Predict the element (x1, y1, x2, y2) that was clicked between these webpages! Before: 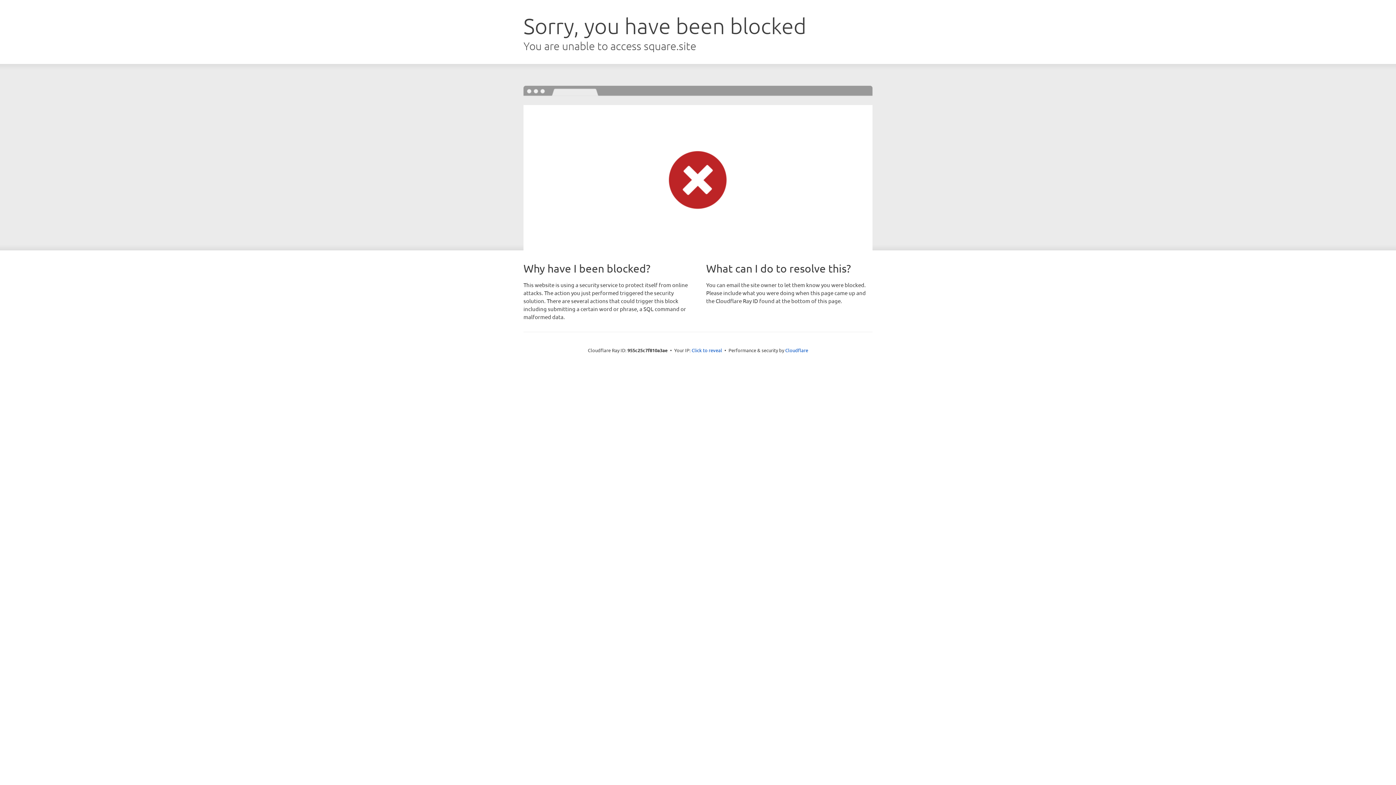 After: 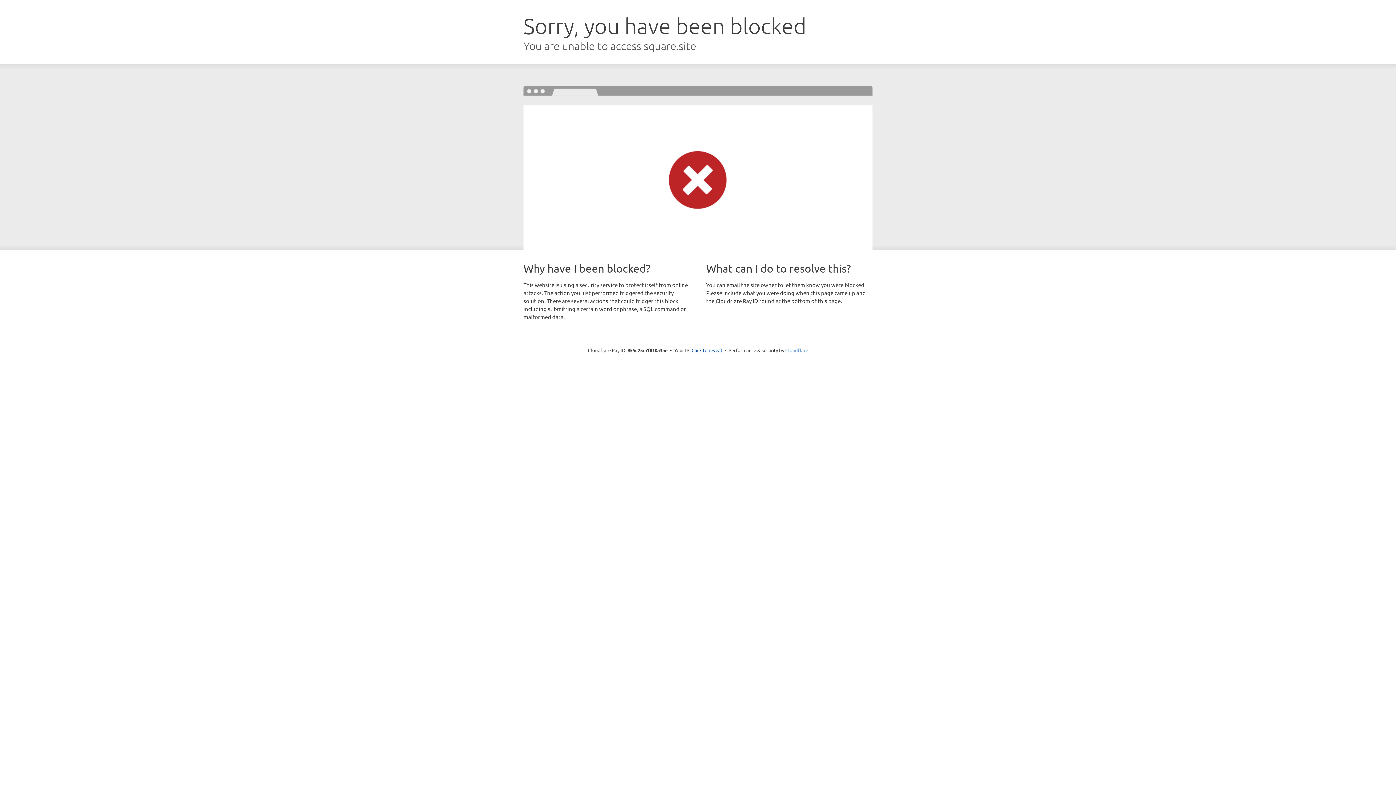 Action: label: Cloudflare bbox: (785, 347, 808, 353)